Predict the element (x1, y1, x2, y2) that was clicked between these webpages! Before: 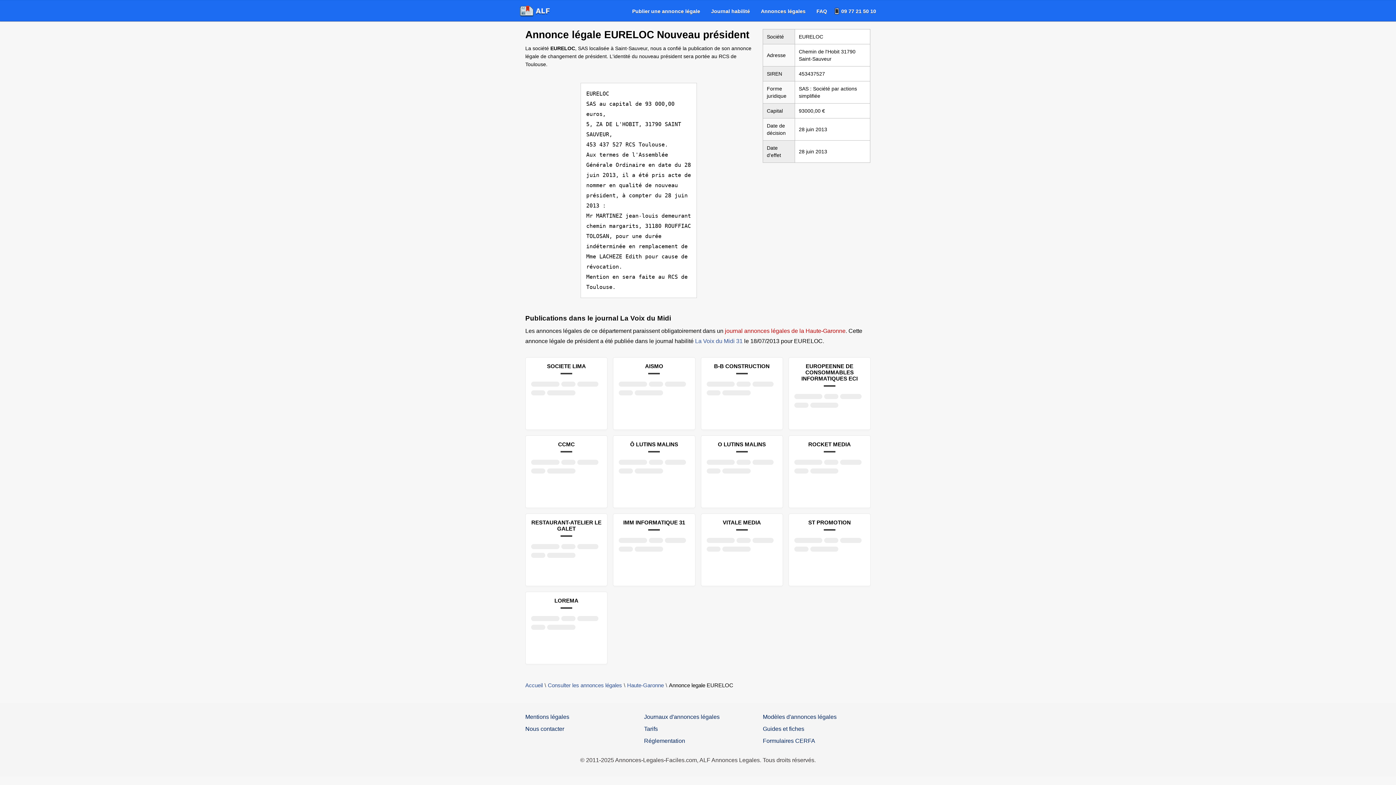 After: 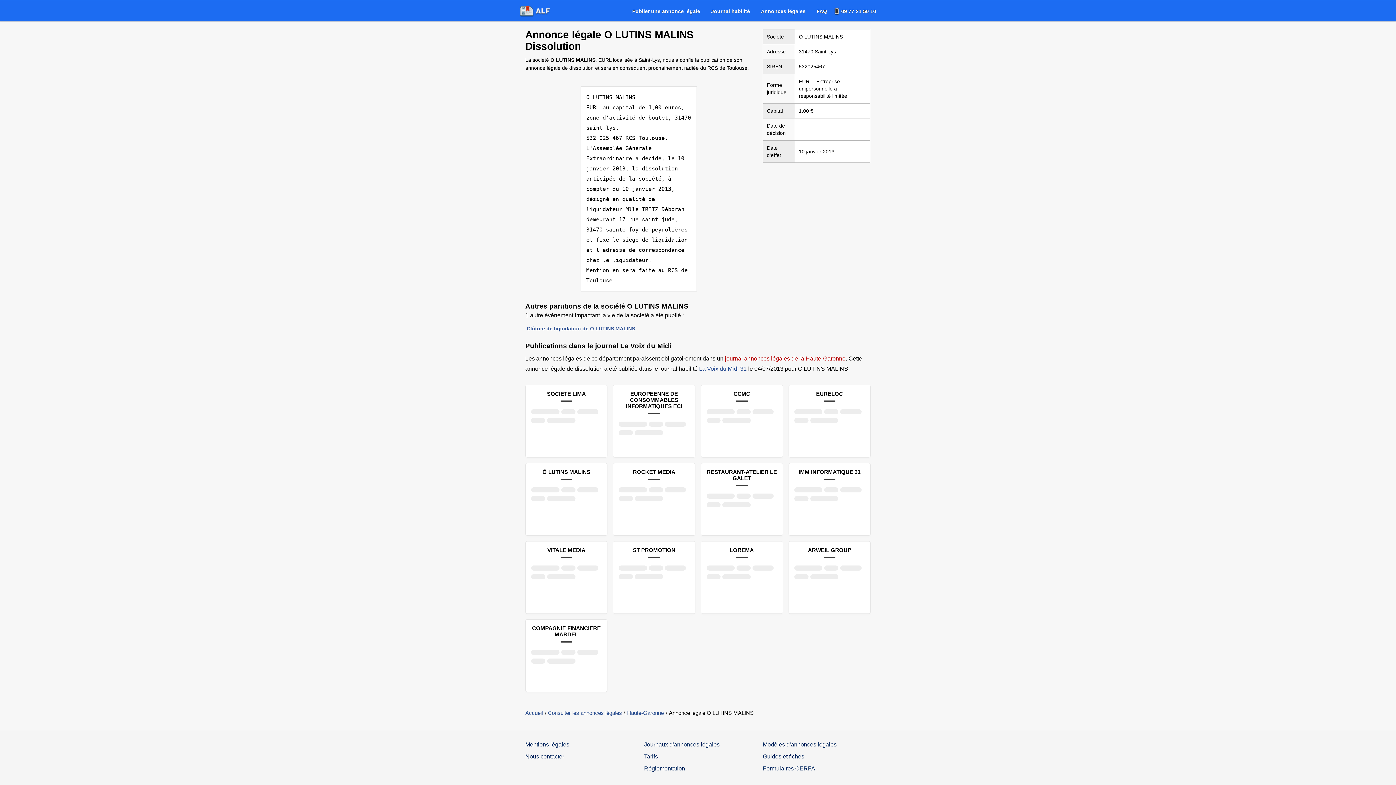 Action: bbox: (700, 435, 783, 508) label: O LUTINS MALINS